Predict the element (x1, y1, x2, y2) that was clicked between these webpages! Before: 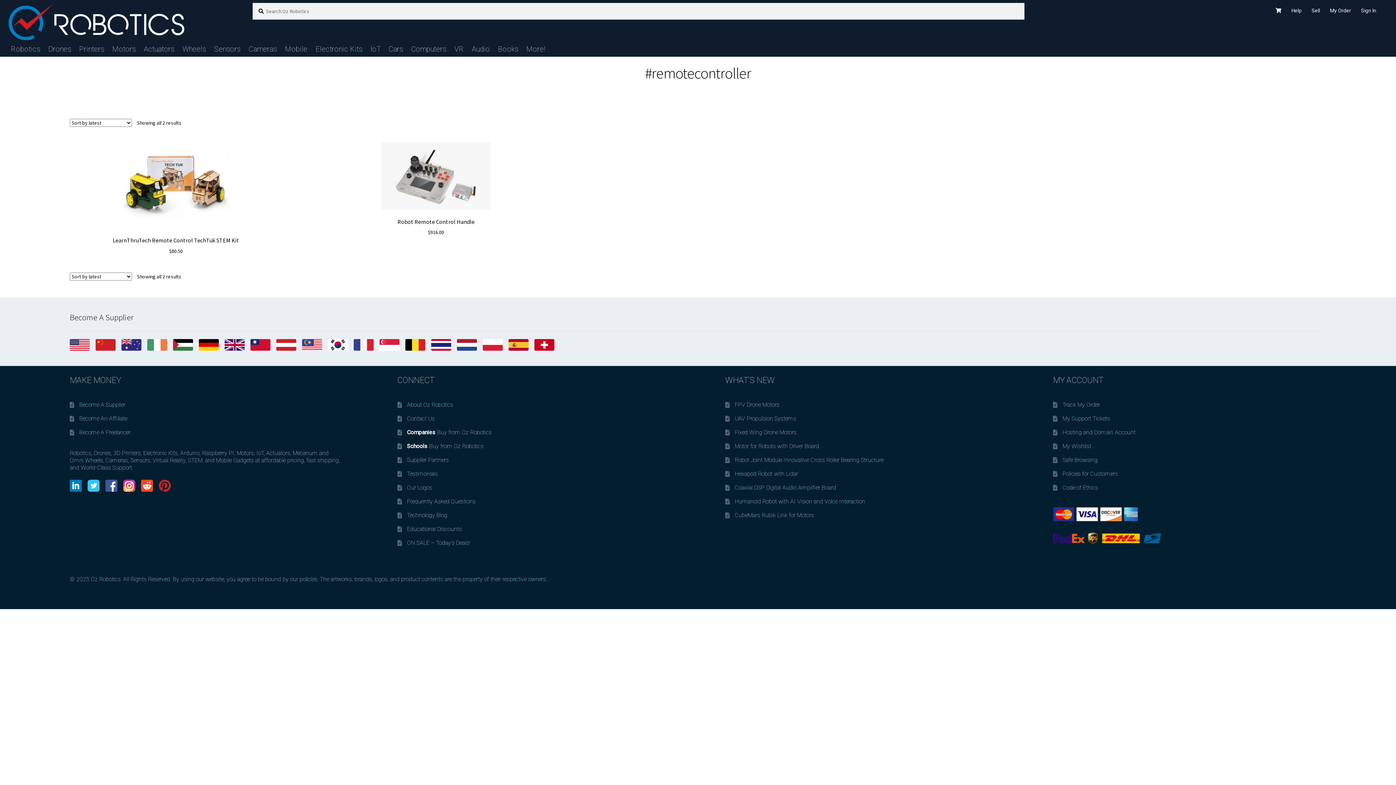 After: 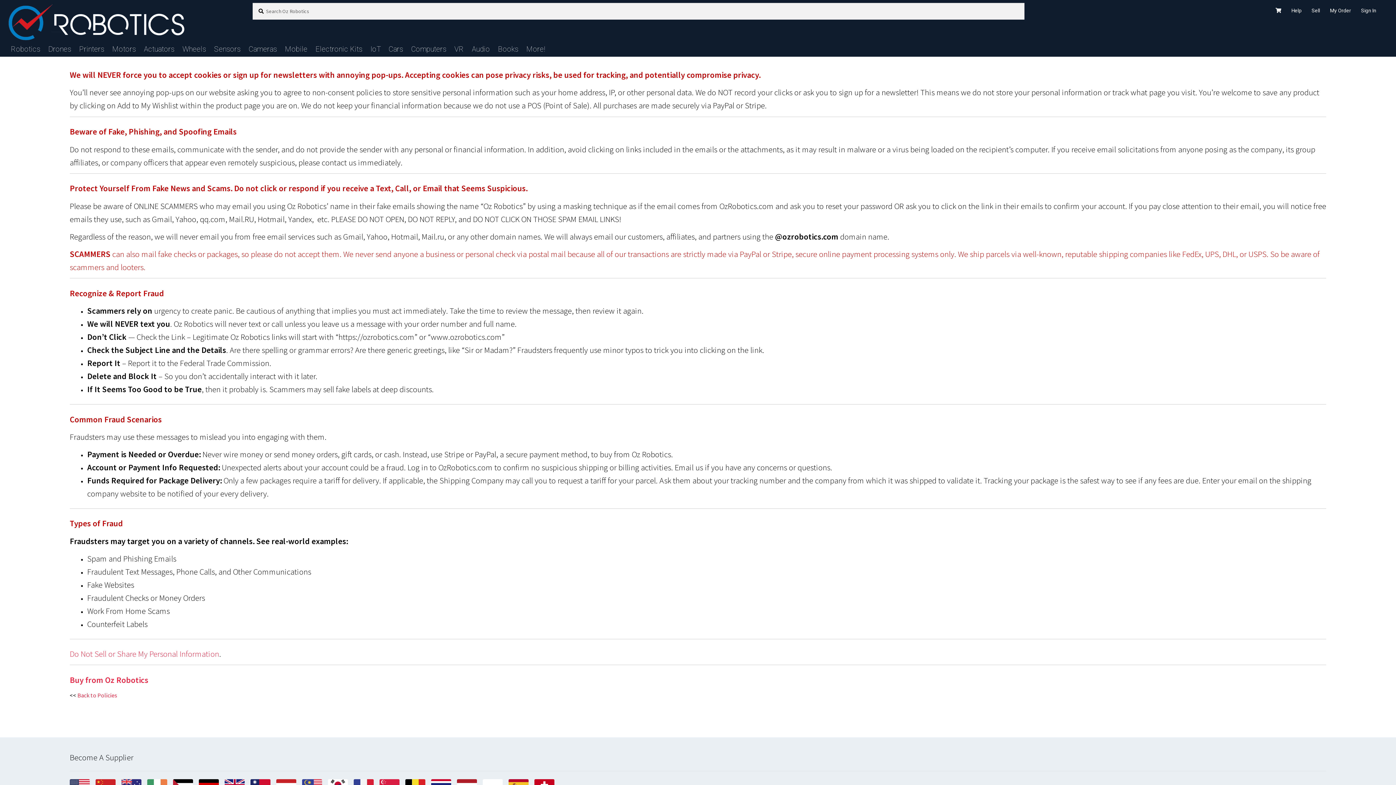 Action: bbox: (1062, 456, 1098, 463) label: Safe Browsing